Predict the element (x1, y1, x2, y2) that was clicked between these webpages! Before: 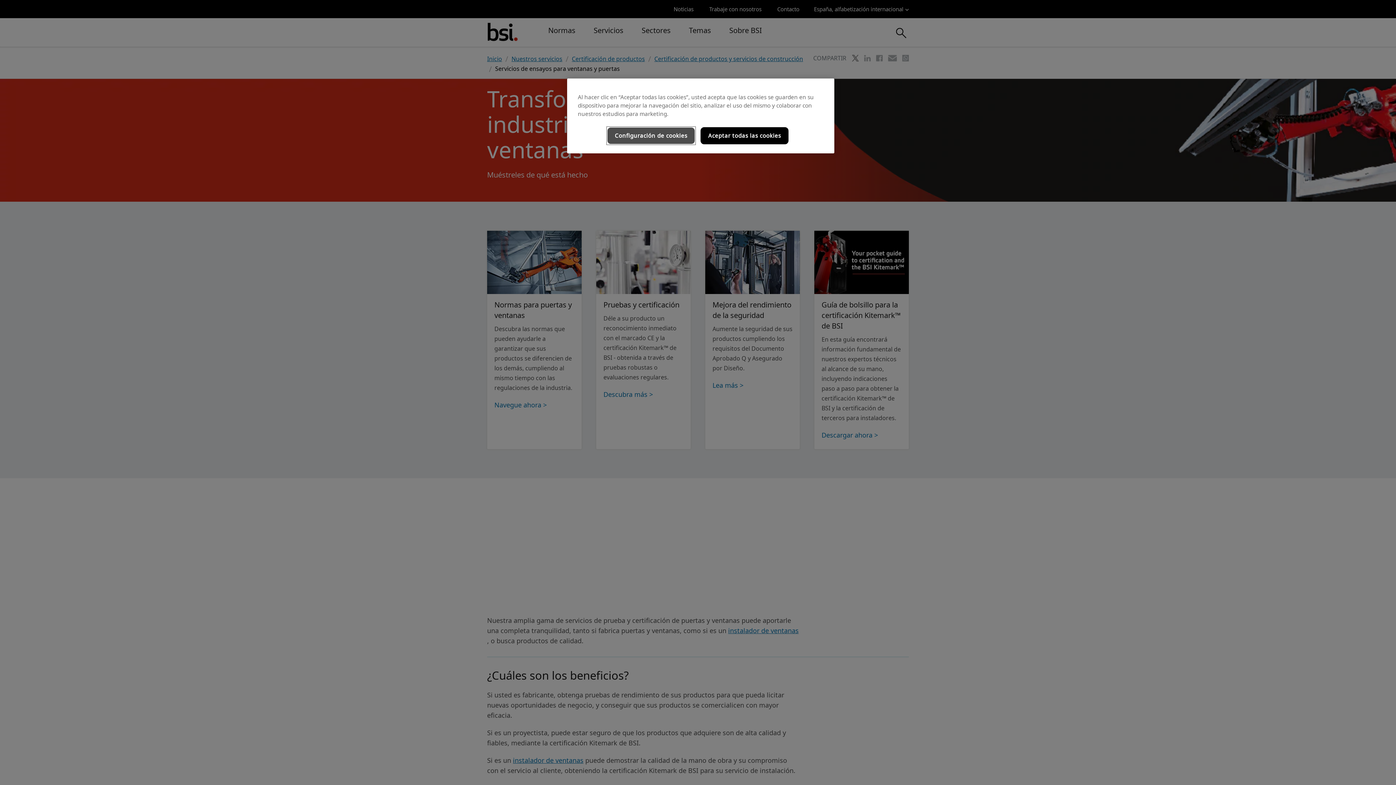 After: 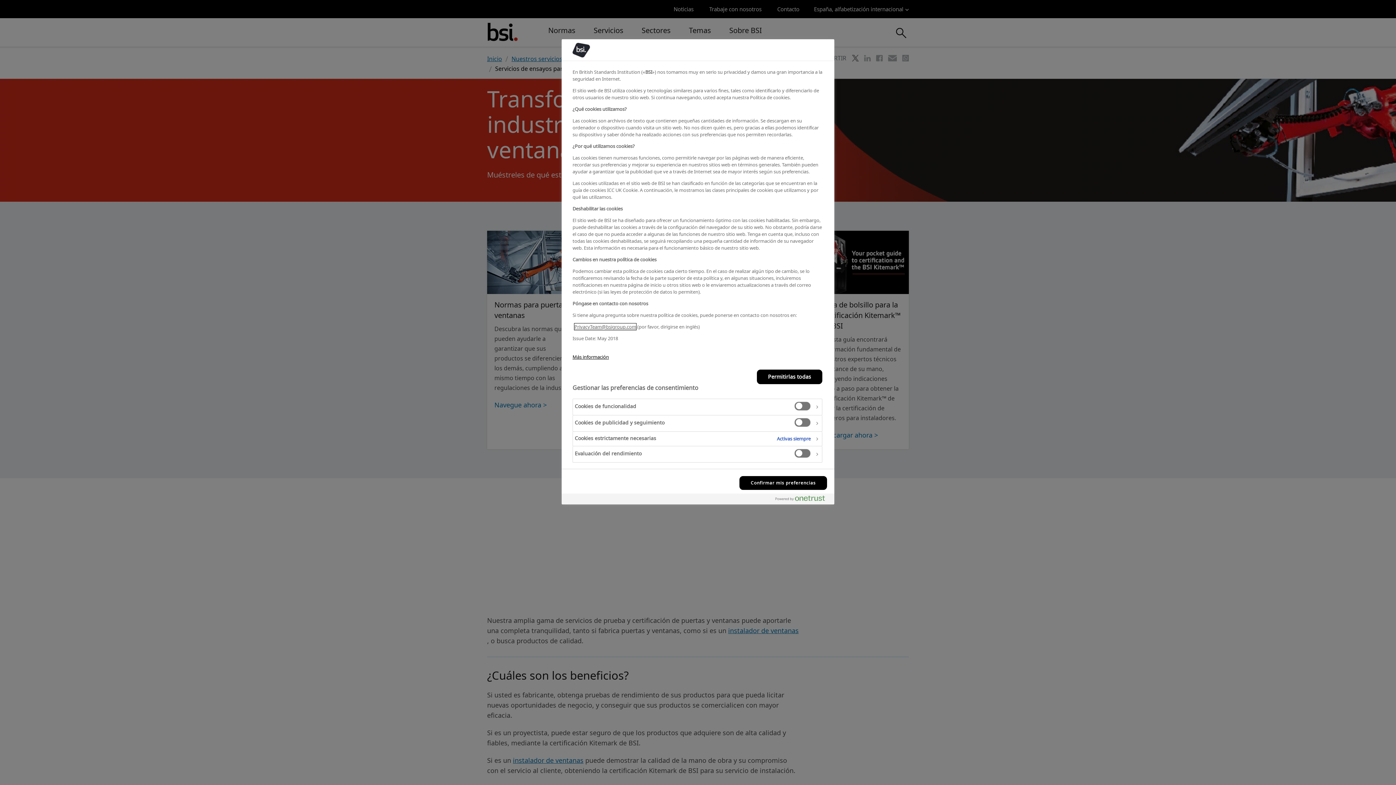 Action: bbox: (607, 127, 695, 144) label: Configuración de cookies